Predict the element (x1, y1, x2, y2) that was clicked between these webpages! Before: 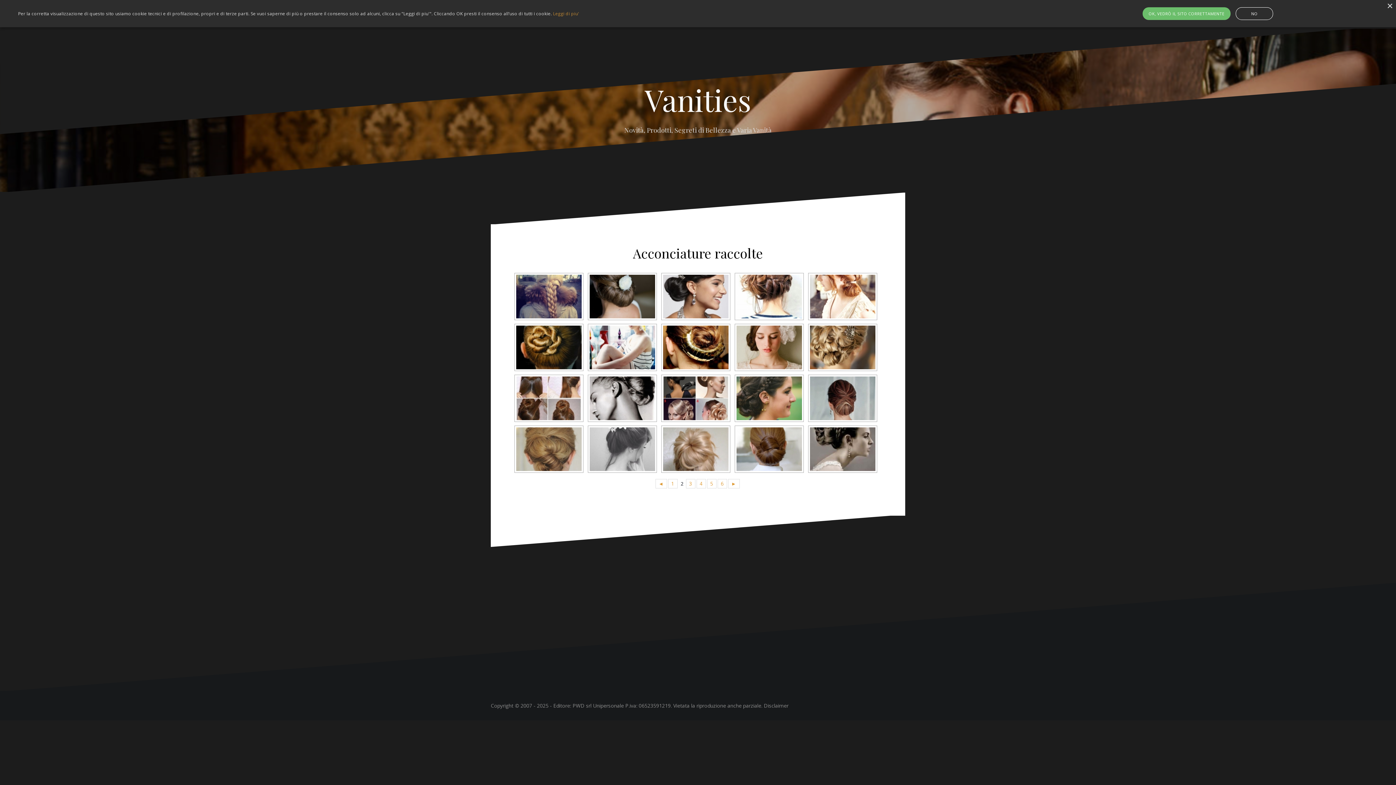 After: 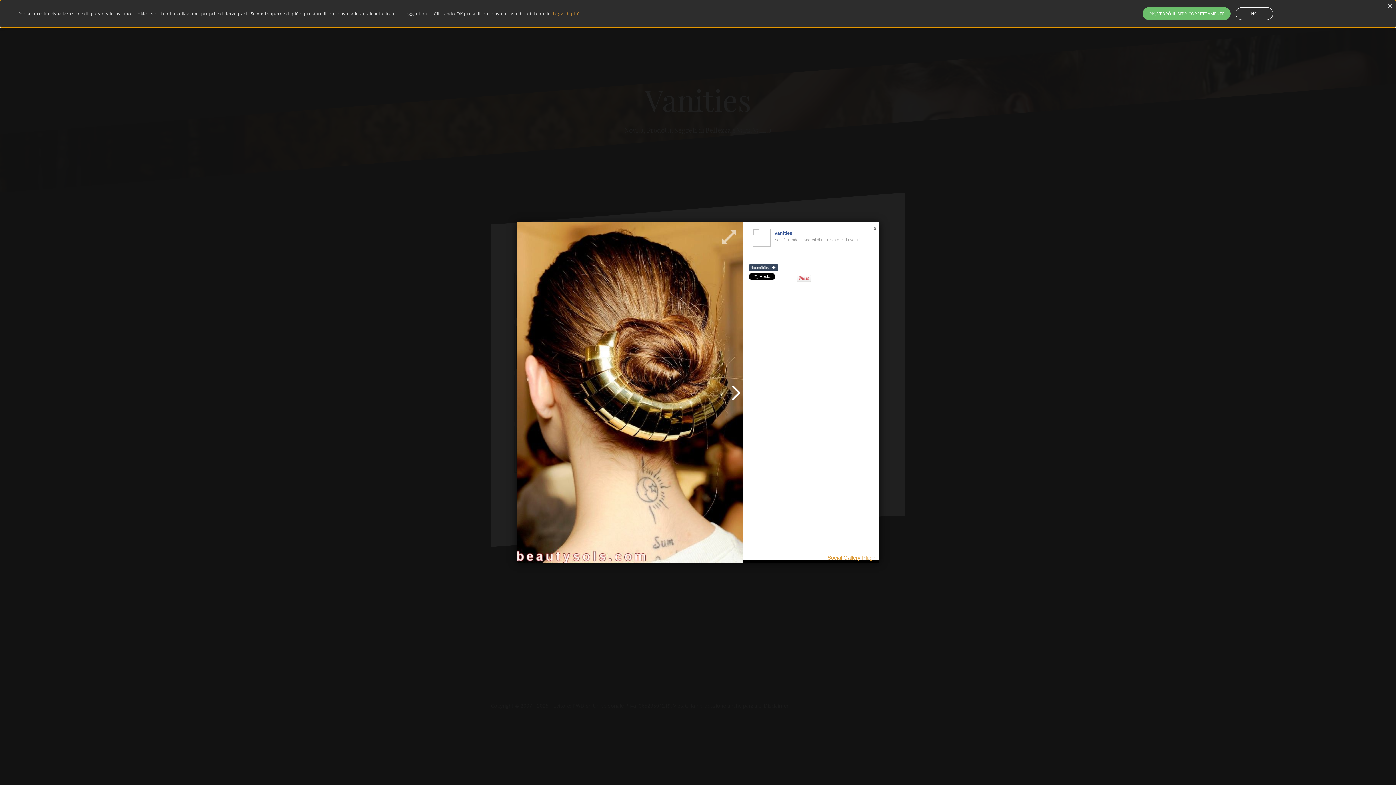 Action: bbox: (663, 325, 728, 369)